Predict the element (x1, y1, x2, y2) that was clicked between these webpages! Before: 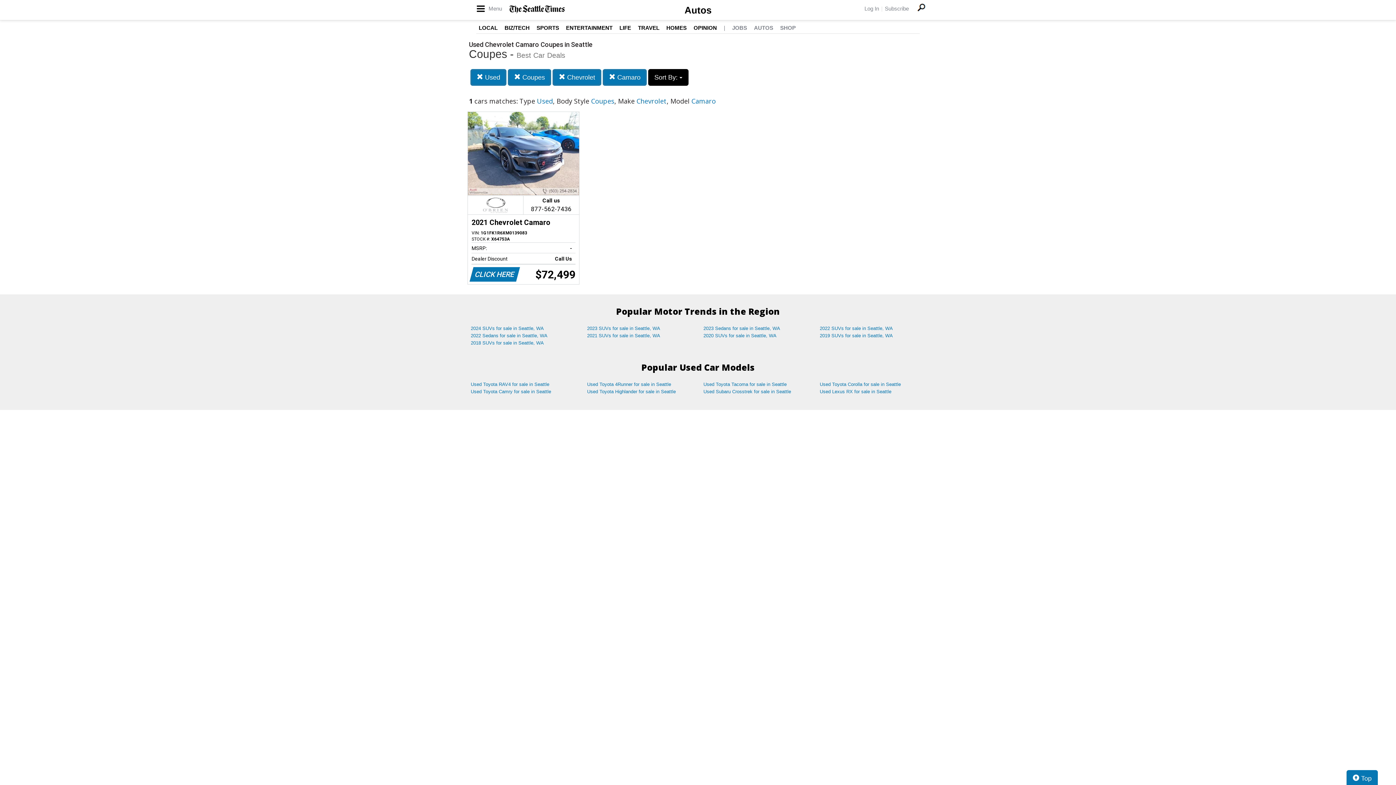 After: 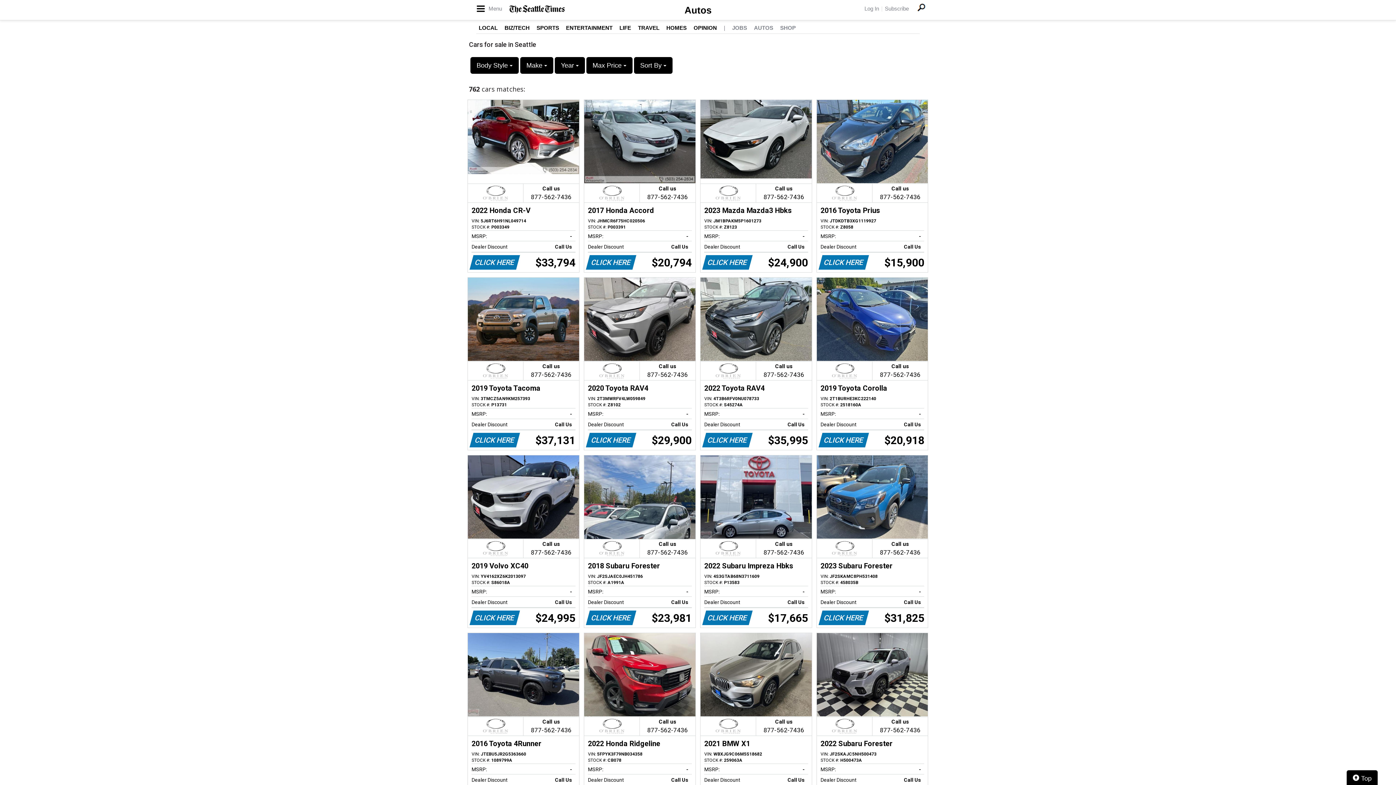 Action: bbox: (1346, 770, 1378, 787) label:  Top